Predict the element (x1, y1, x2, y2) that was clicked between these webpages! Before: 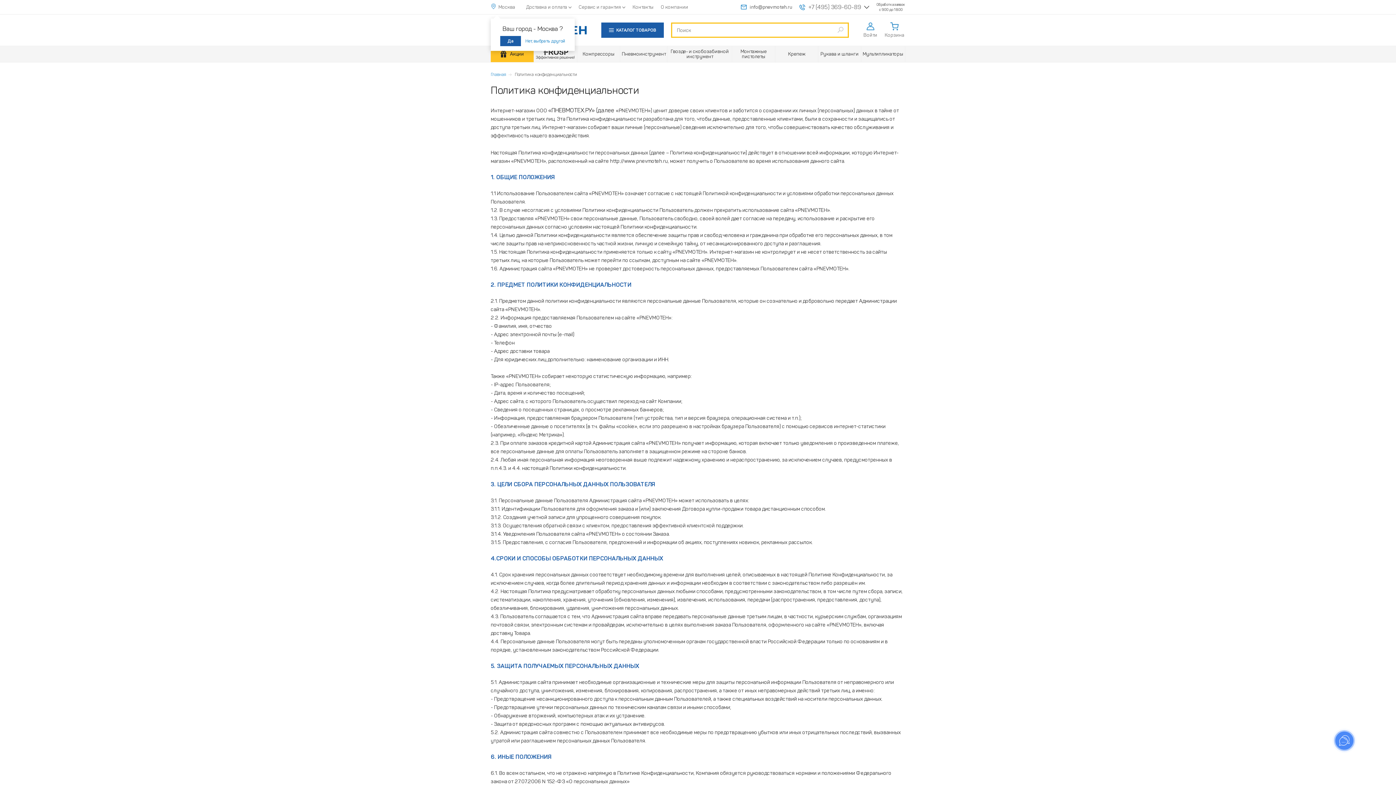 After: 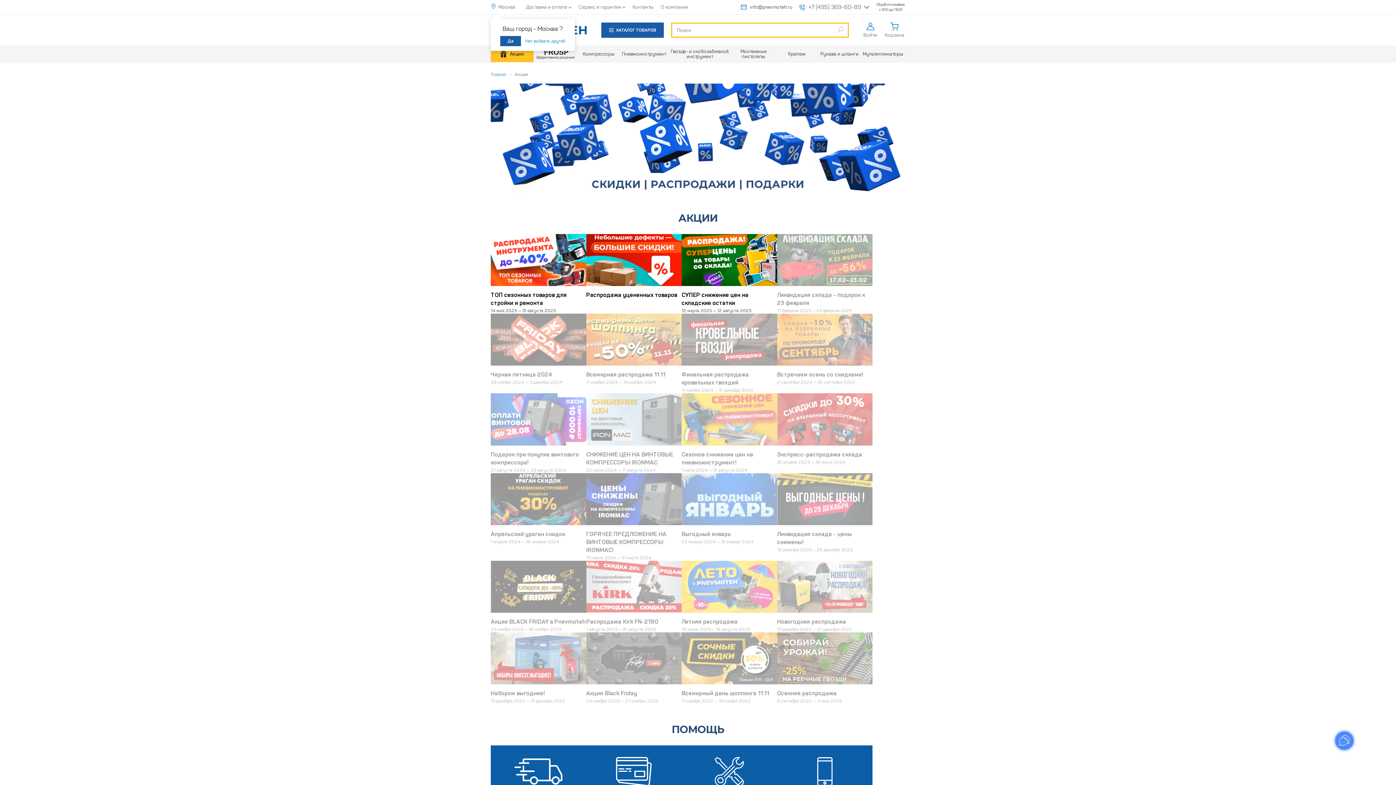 Action: label: Акции bbox: (490, 46, 533, 62)